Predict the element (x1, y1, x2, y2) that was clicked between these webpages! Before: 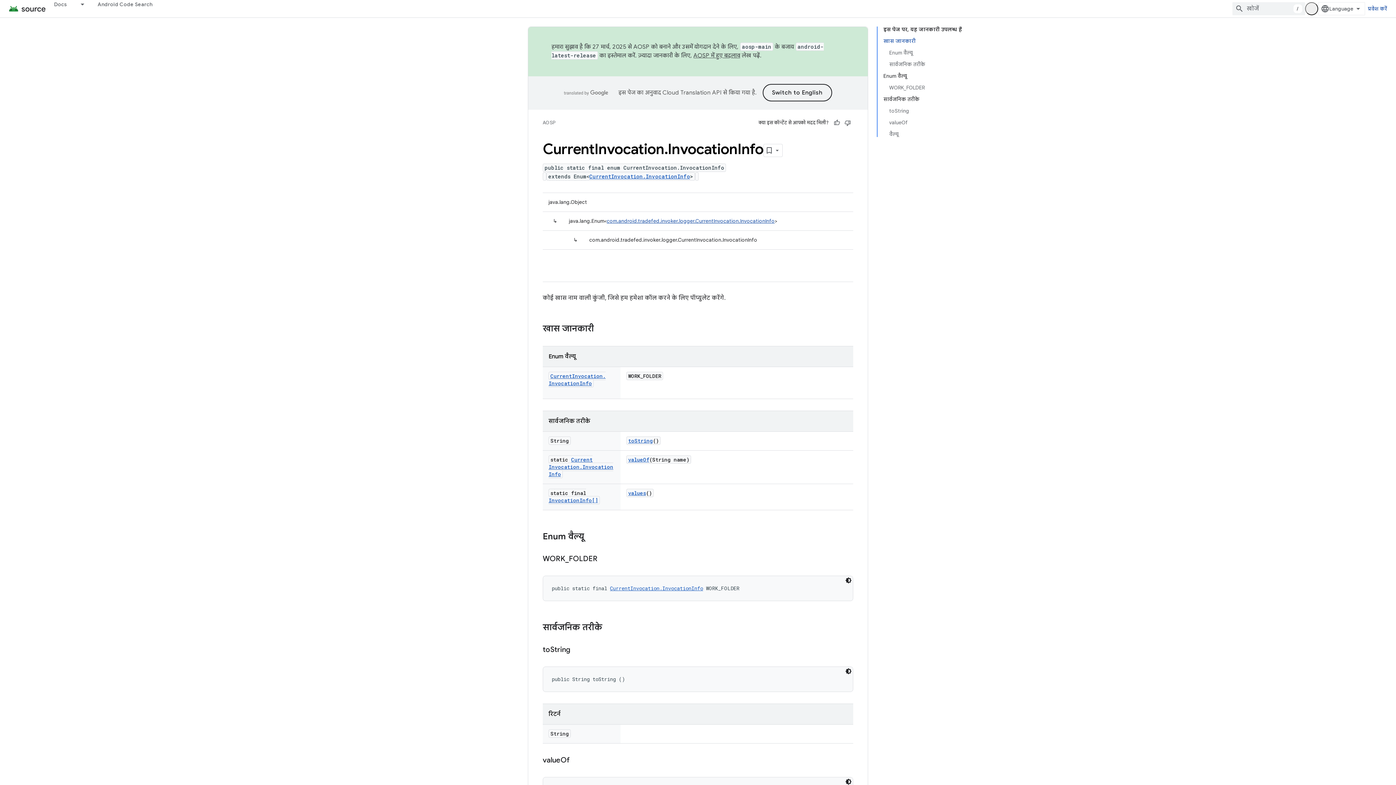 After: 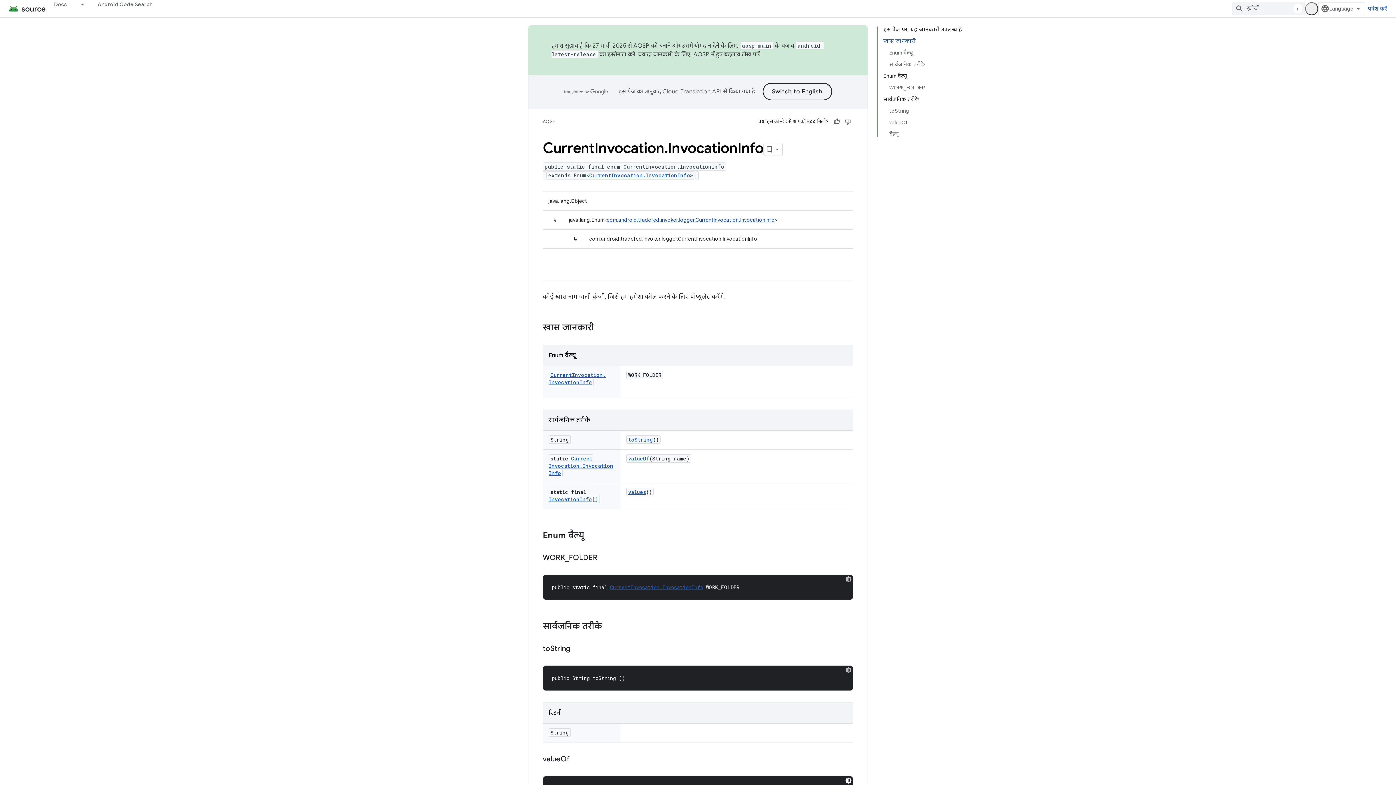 Action: label: डार्क कोड थीम bbox: (844, 777, 853, 786)